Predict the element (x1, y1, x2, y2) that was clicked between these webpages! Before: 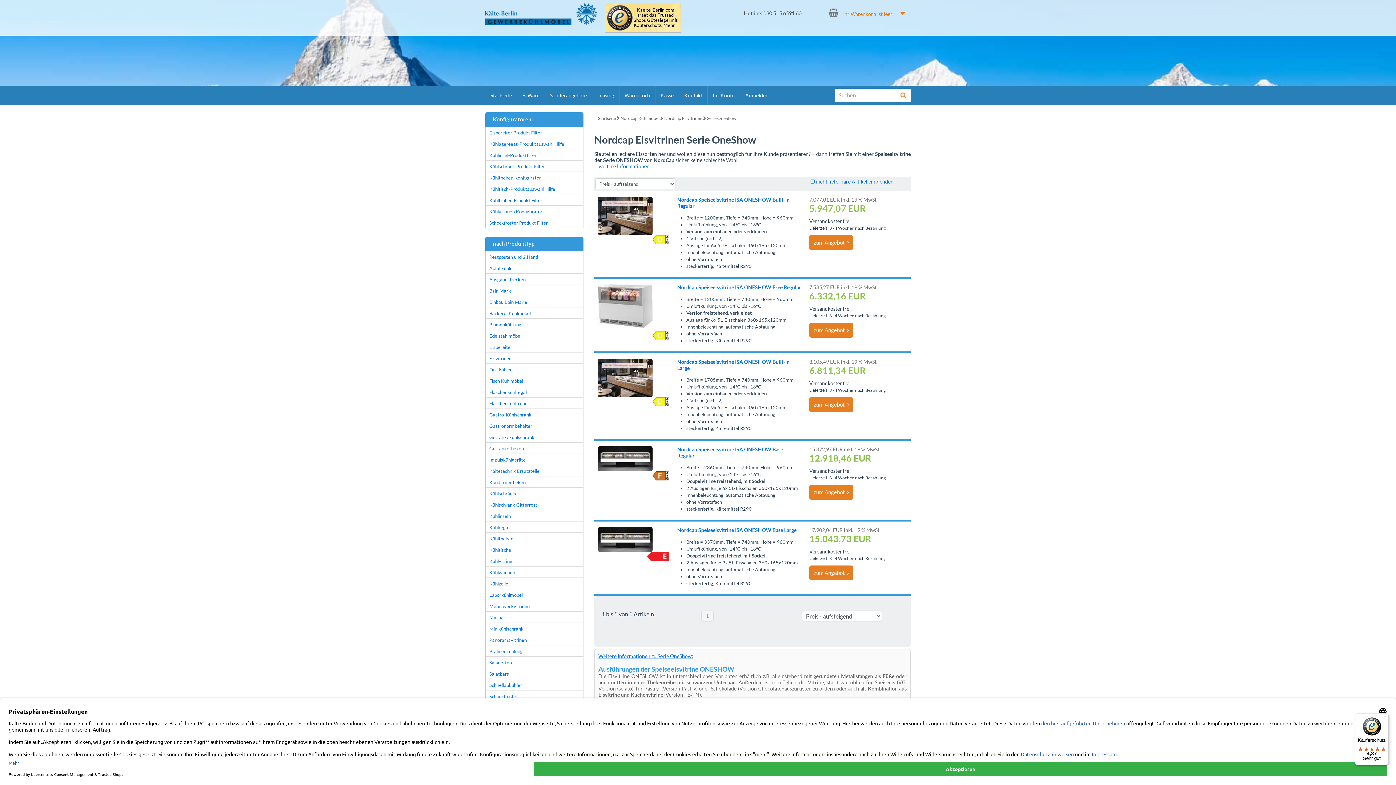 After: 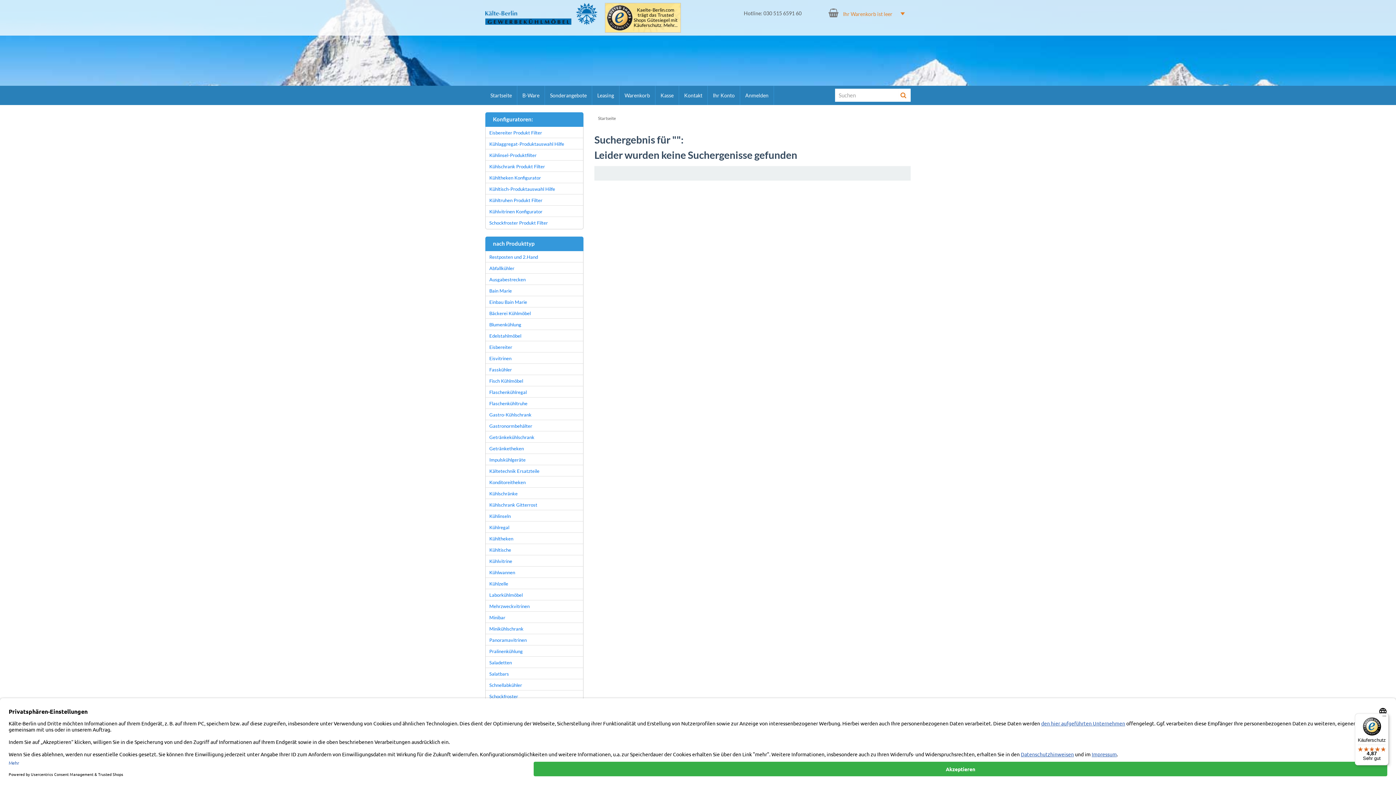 Action: label: Suche bbox: (898, 88, 910, 101)